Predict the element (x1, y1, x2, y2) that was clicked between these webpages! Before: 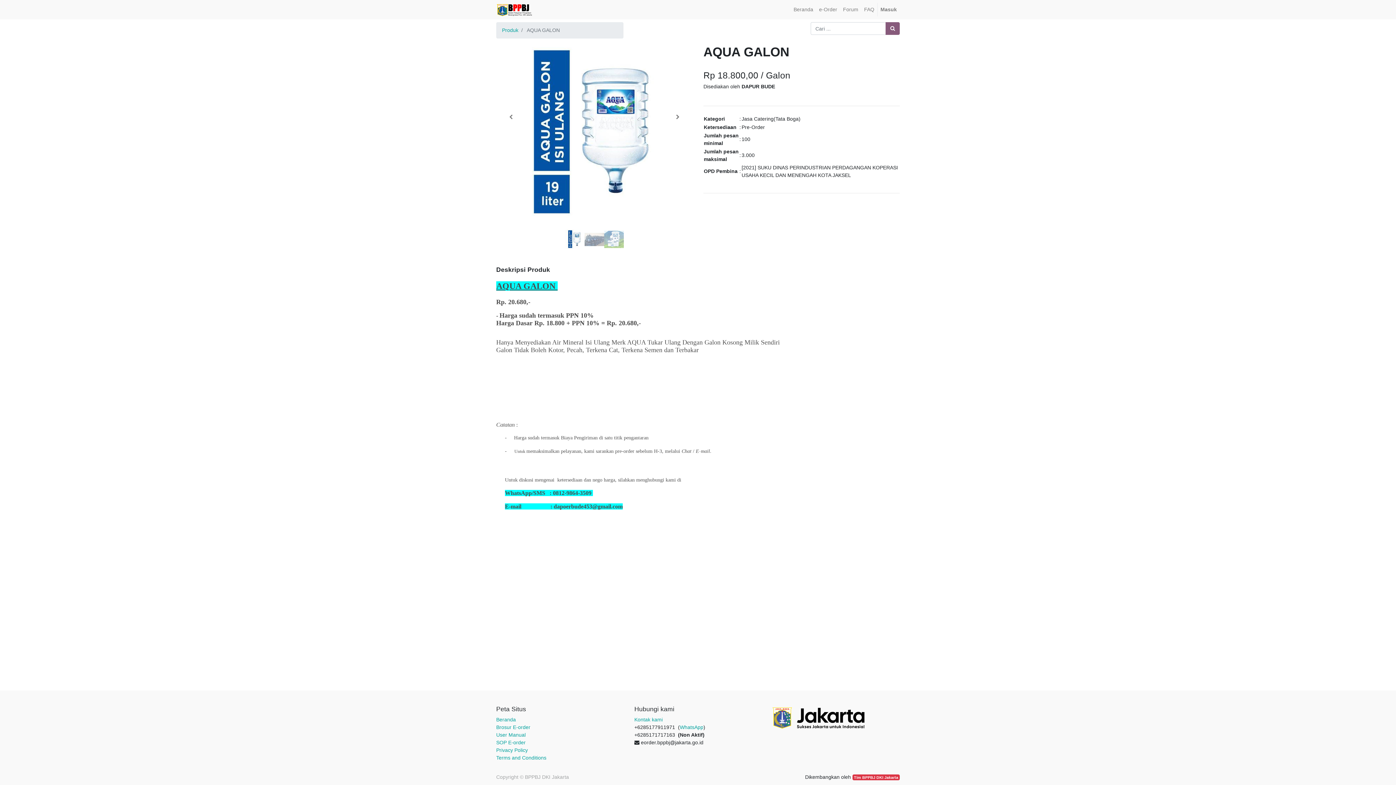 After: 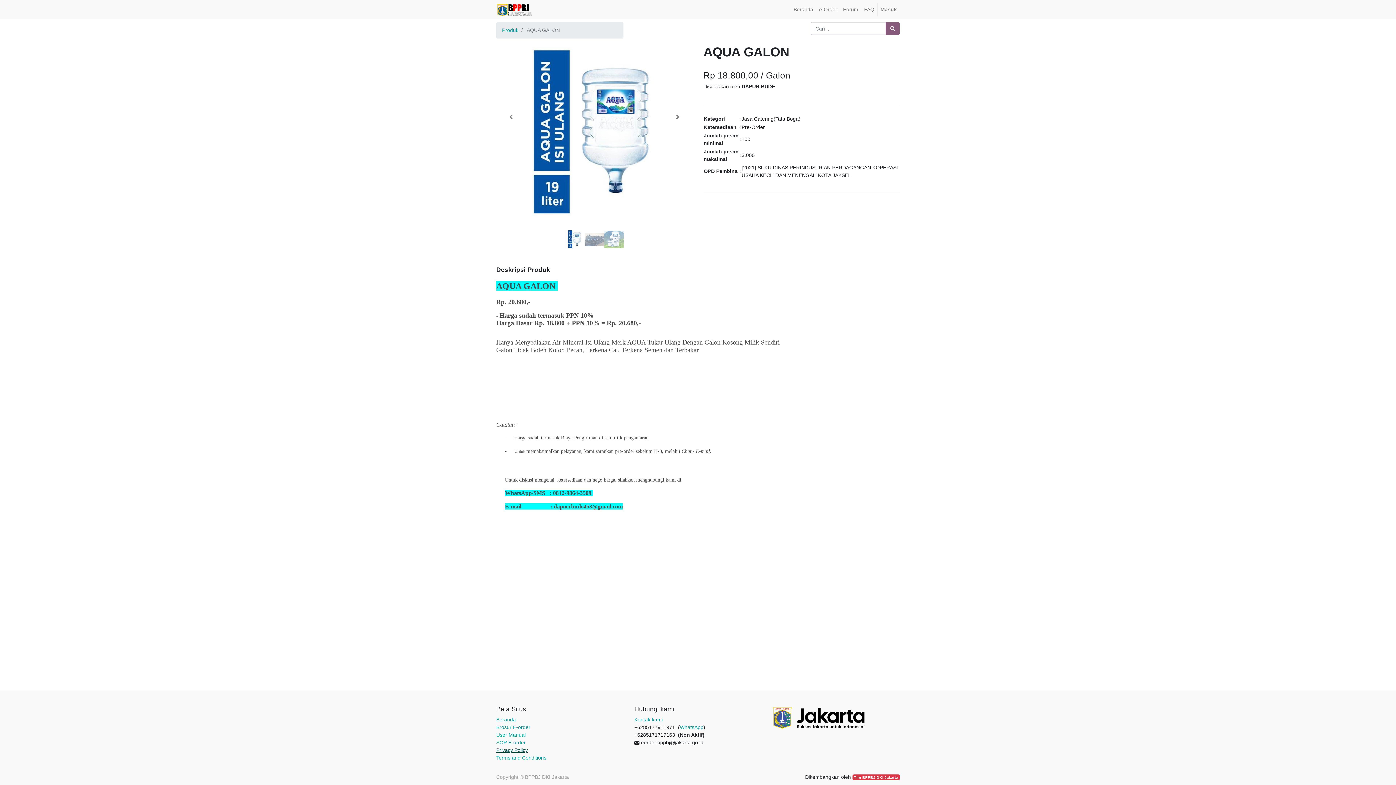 Action: bbox: (496, 747, 528, 753) label: Privacy Policy